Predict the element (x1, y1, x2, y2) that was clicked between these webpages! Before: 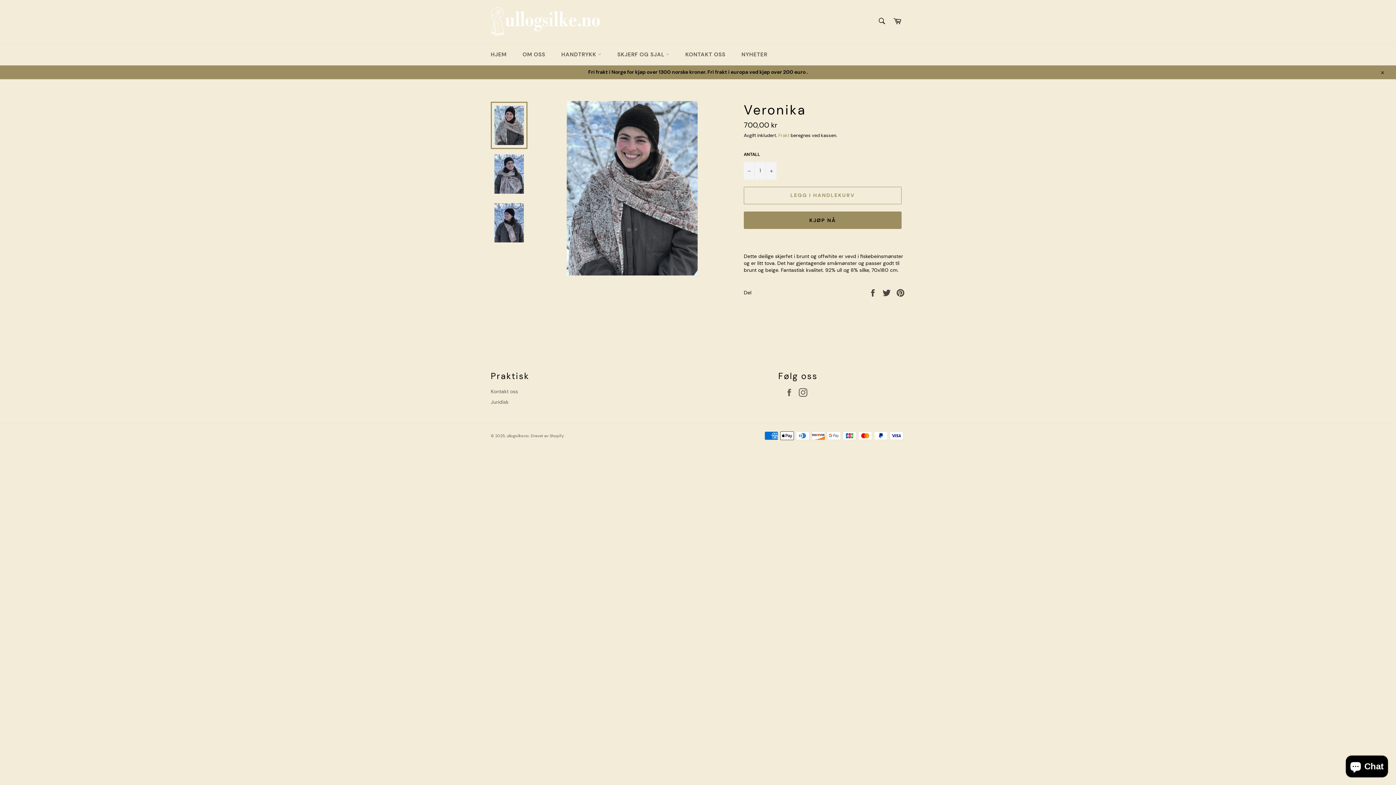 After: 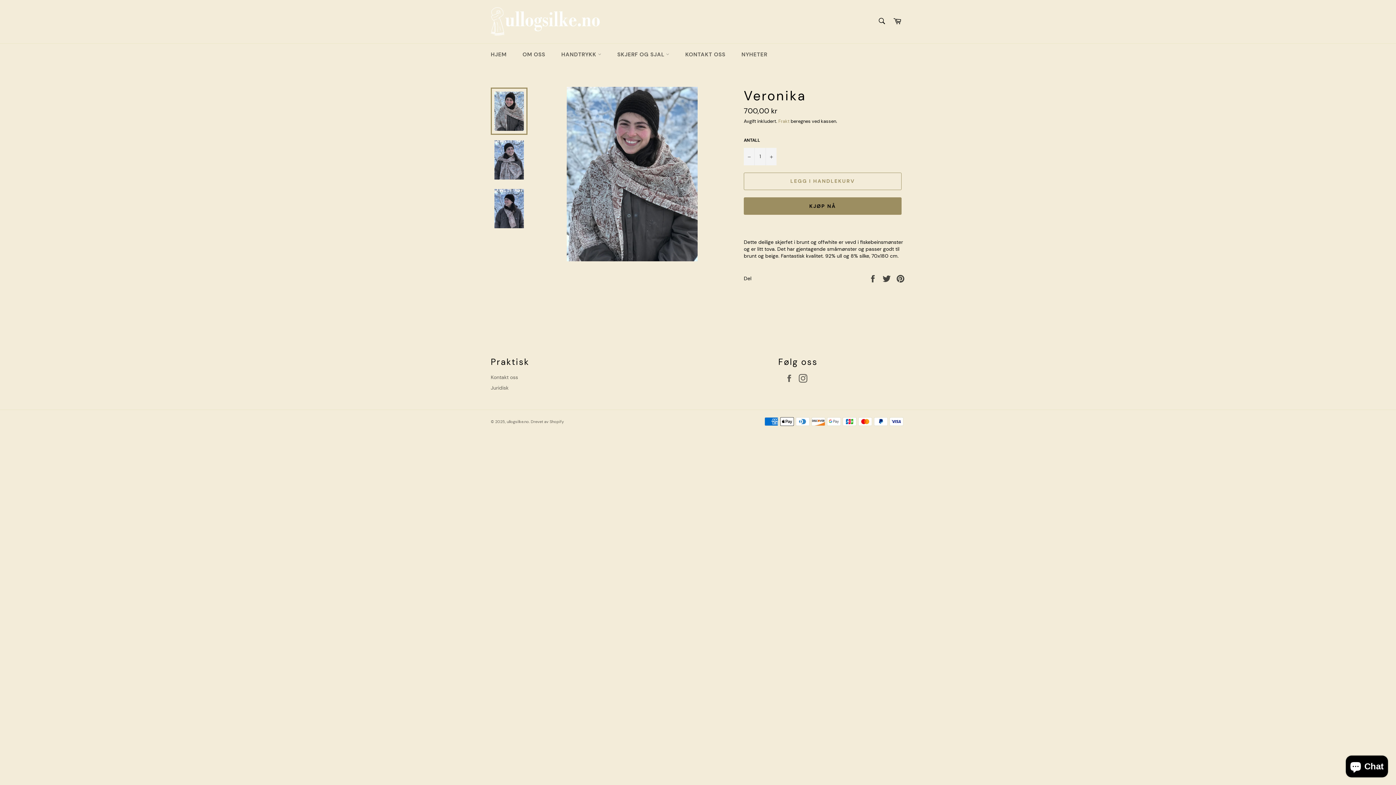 Action: label: Lukk bbox: (1375, 65, 1389, 79)